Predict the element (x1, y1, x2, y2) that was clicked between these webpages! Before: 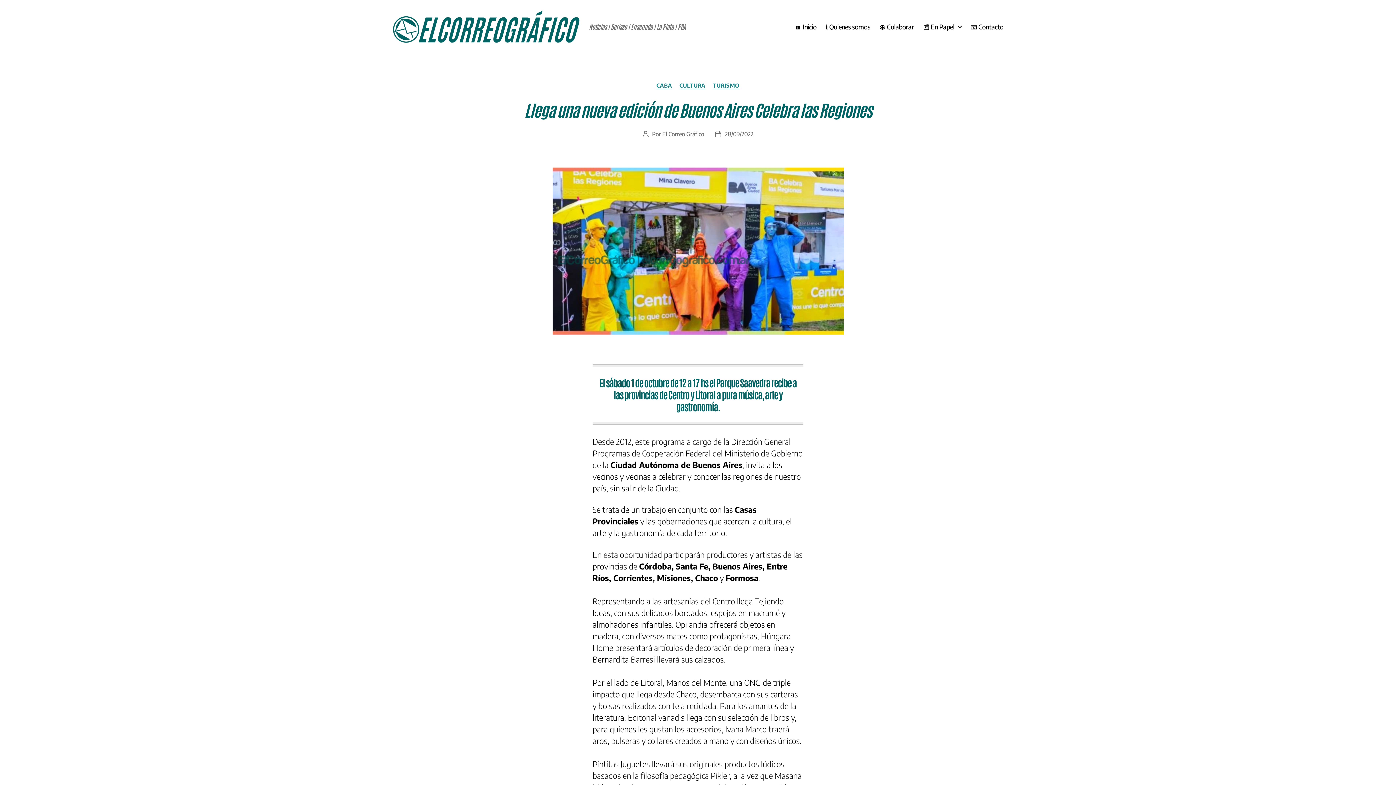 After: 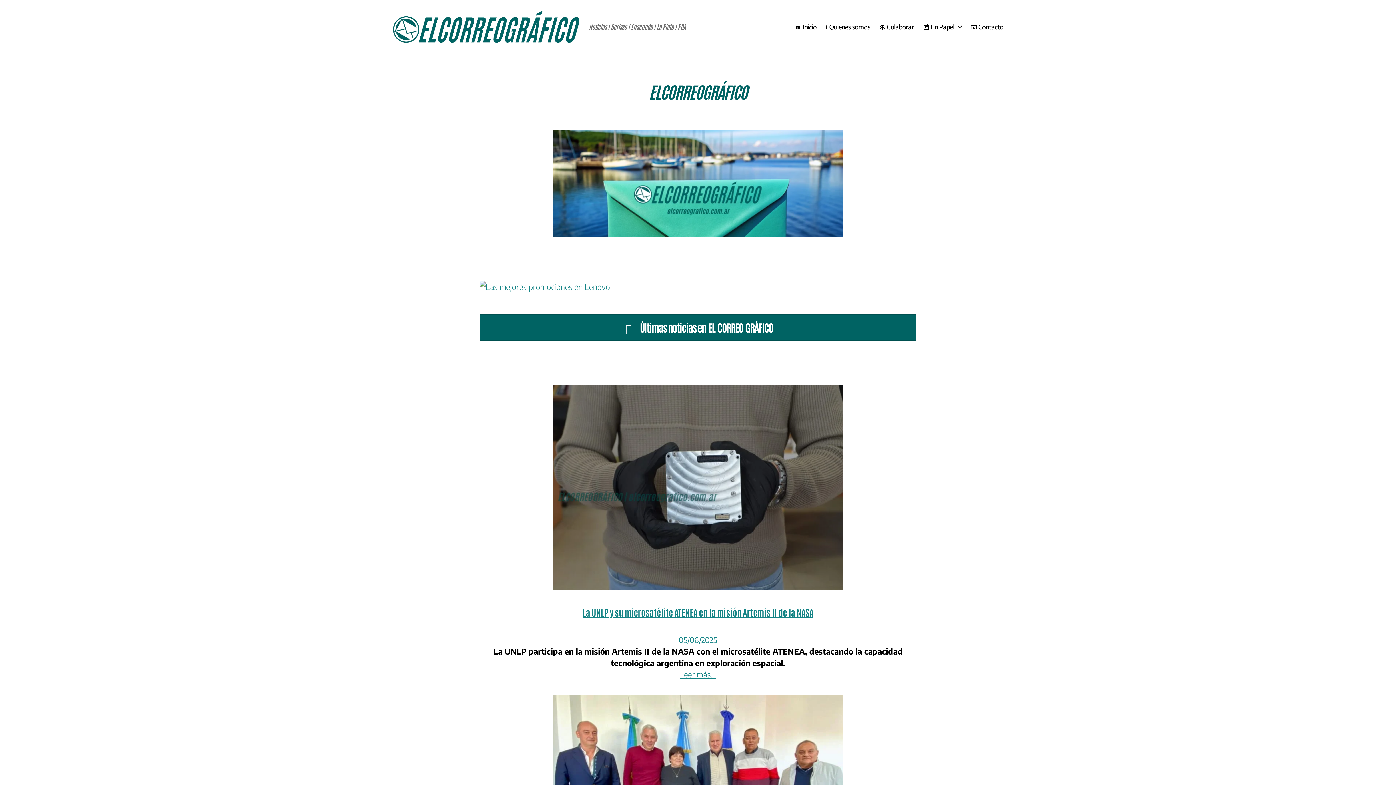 Action: bbox: (392, 10, 580, 42)